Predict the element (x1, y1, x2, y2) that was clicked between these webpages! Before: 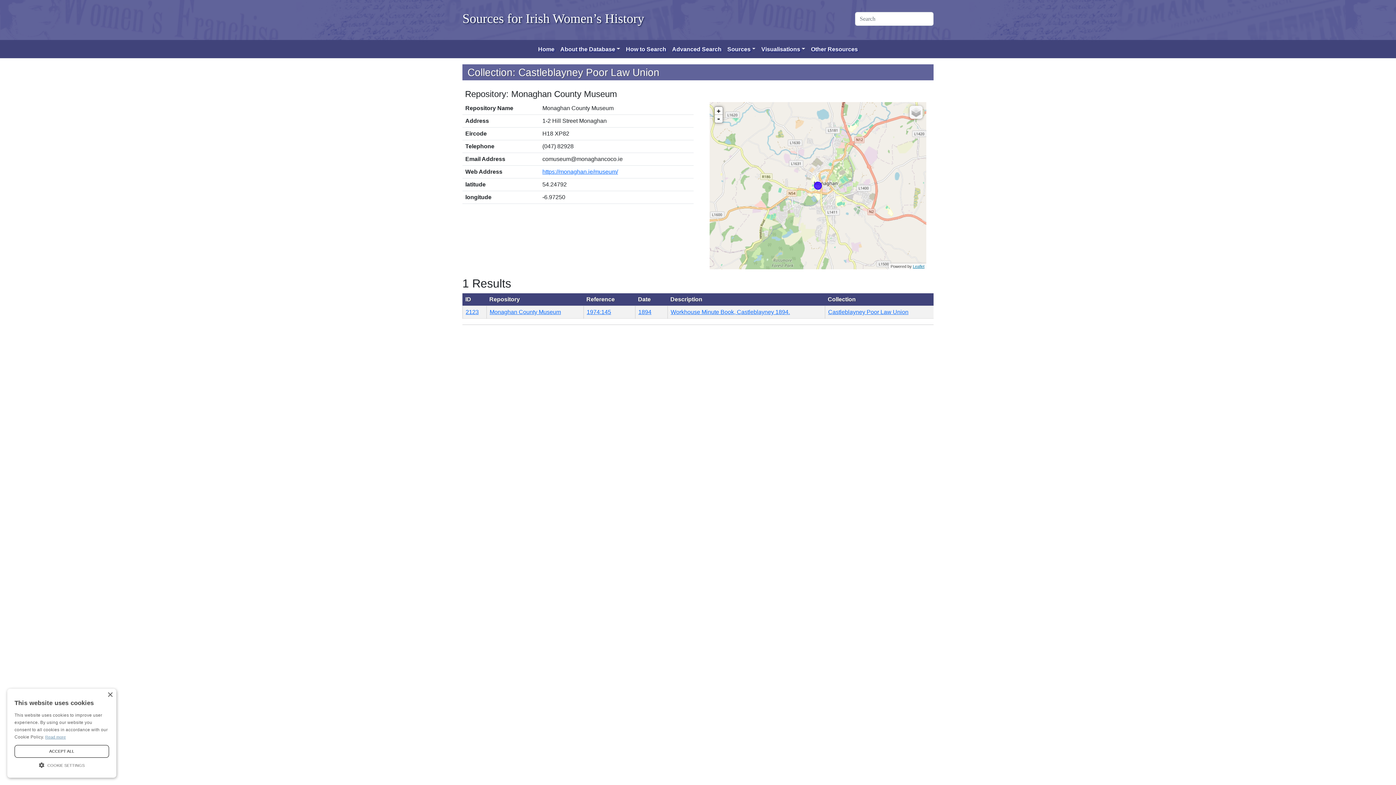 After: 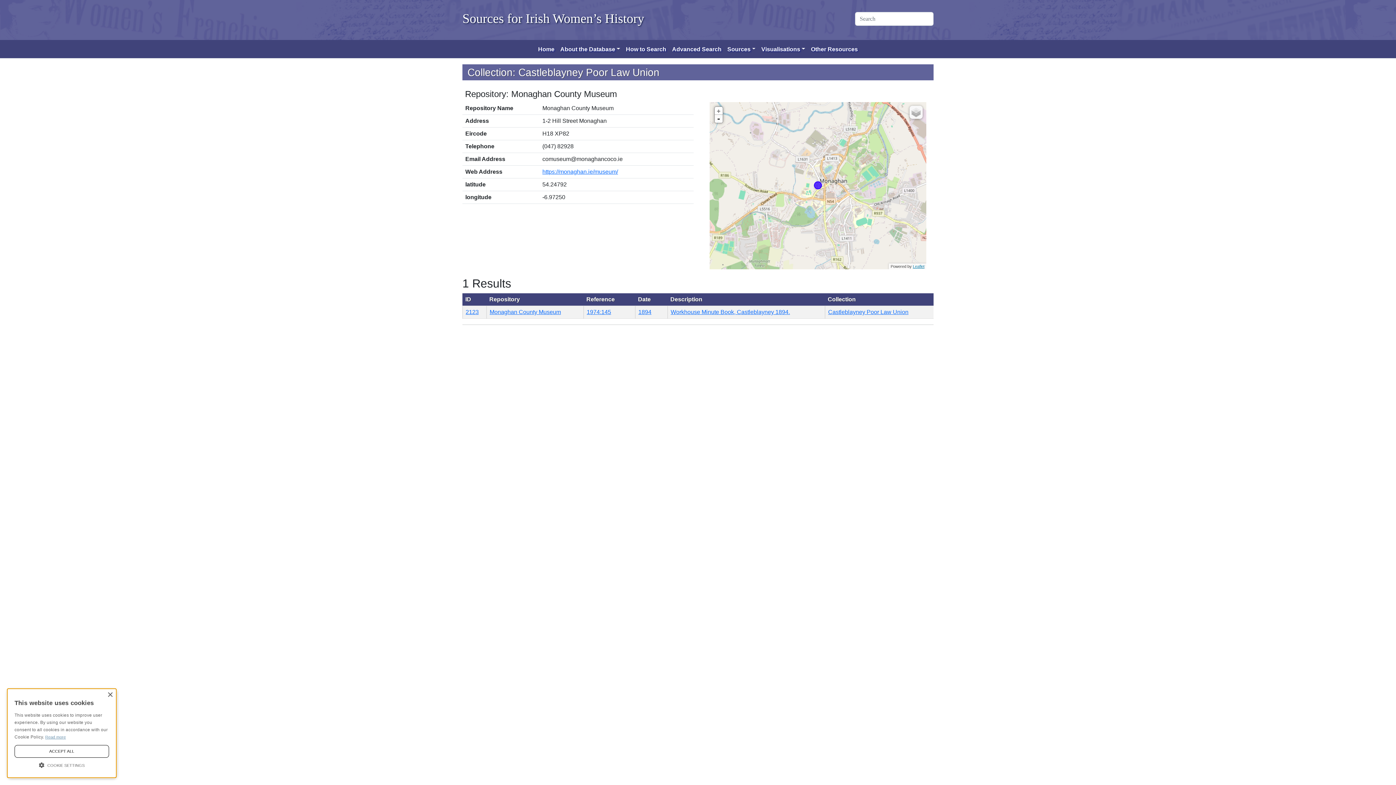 Action: bbox: (714, 106, 722, 114) label: +